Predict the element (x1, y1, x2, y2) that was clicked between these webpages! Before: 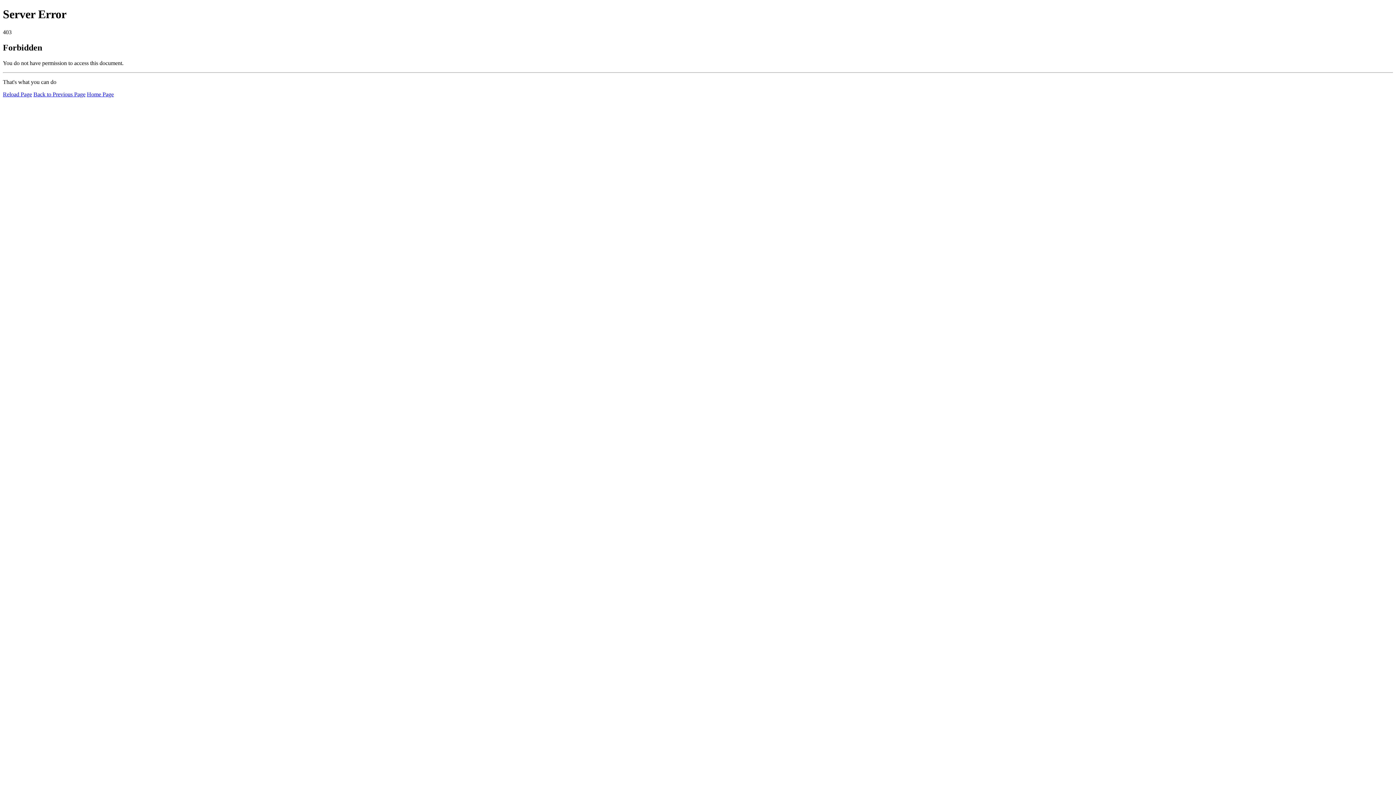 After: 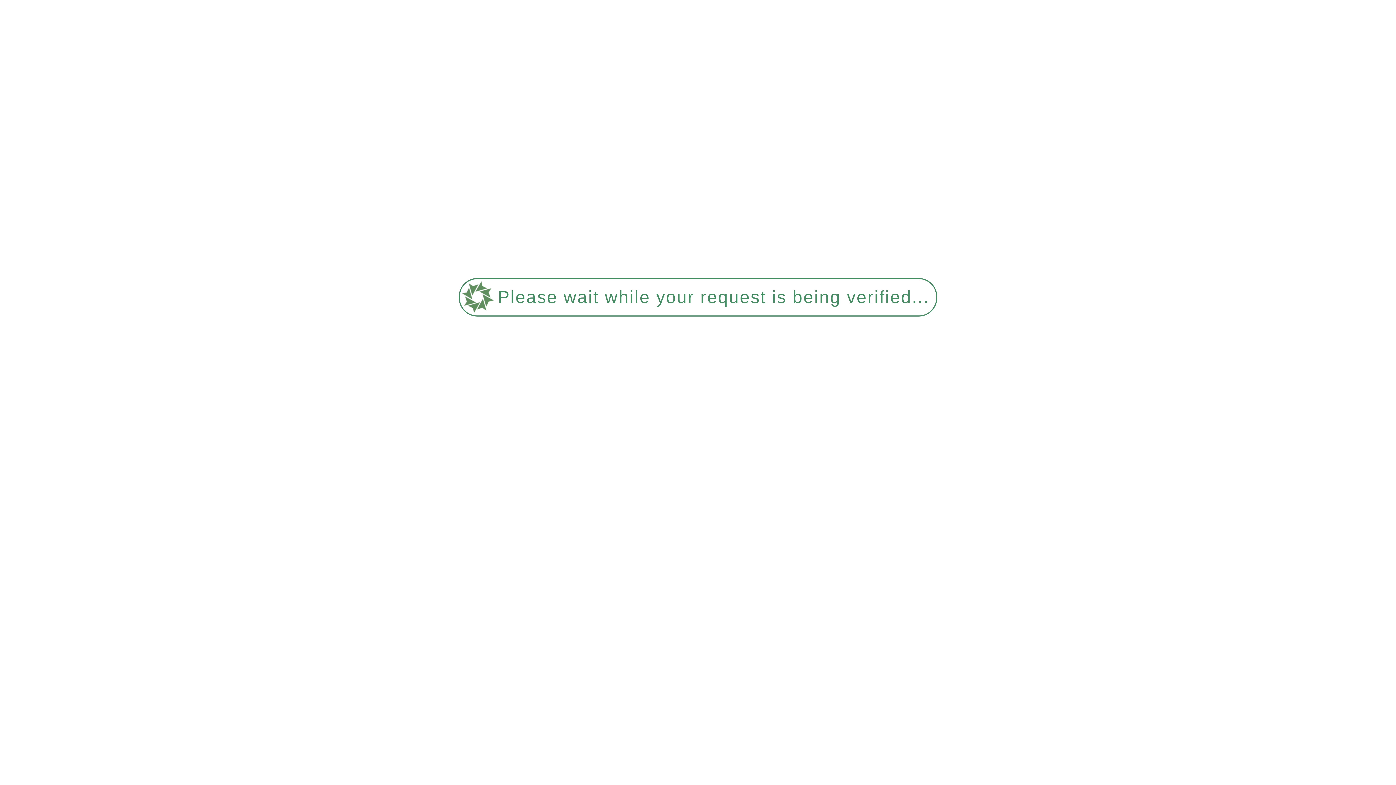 Action: label: Home Page bbox: (86, 91, 113, 97)